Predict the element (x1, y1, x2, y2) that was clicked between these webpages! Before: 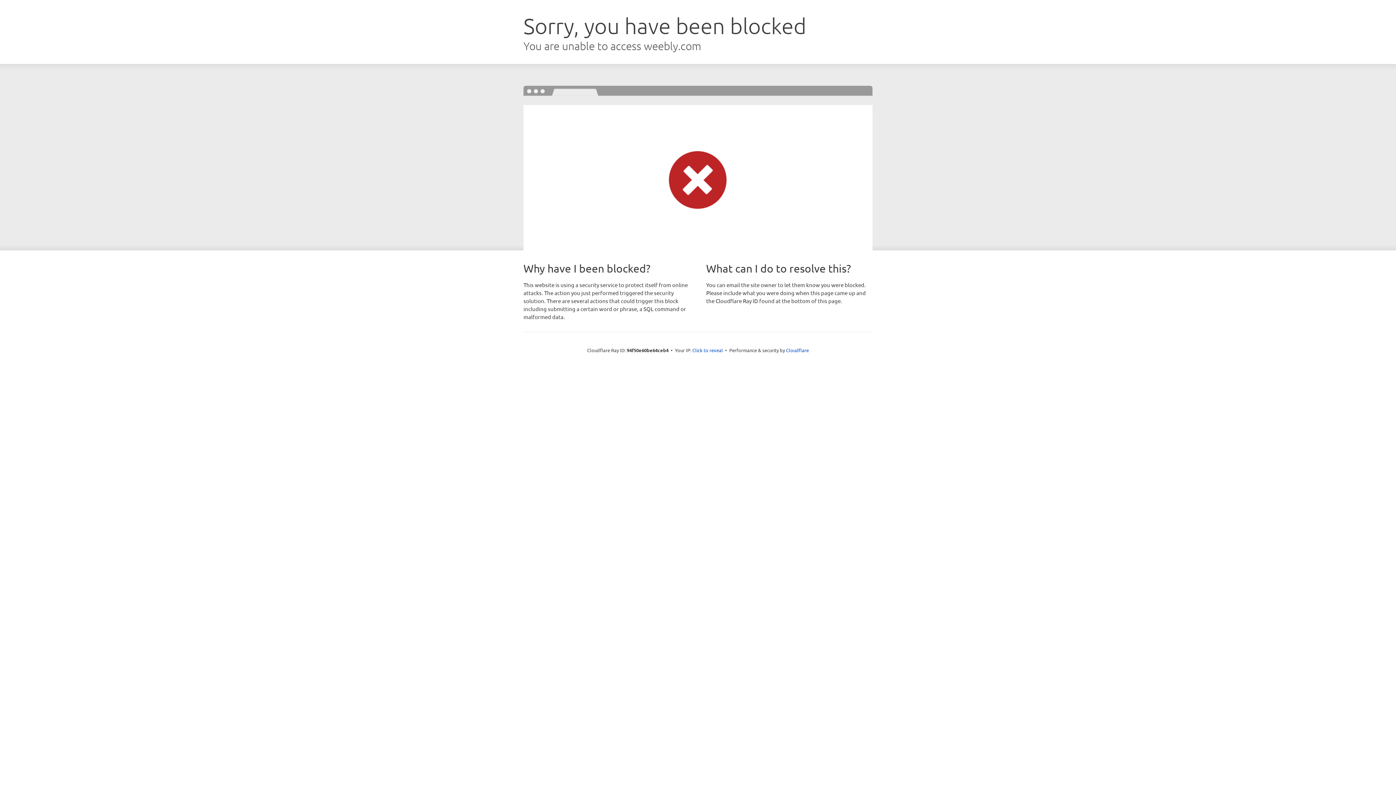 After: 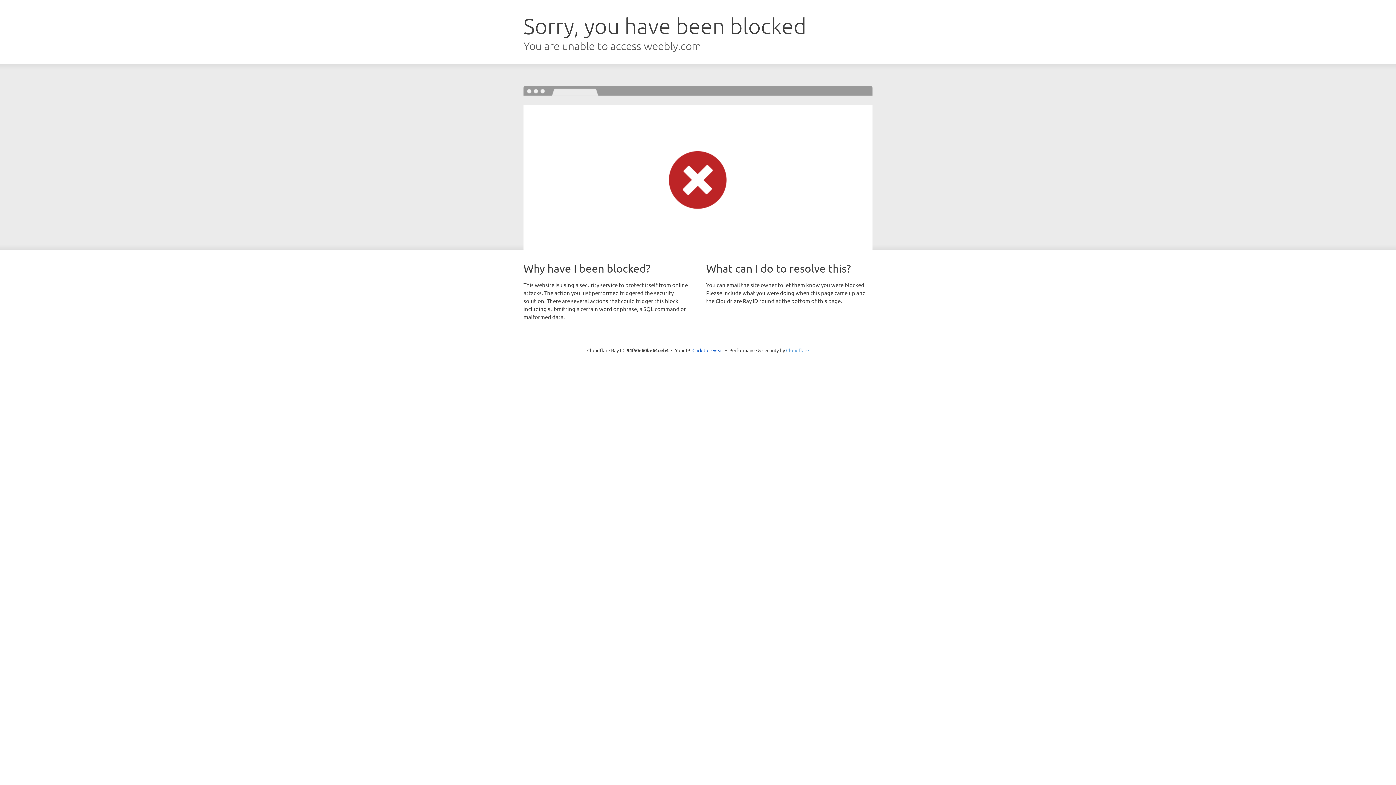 Action: label: Cloudflare bbox: (786, 347, 809, 353)